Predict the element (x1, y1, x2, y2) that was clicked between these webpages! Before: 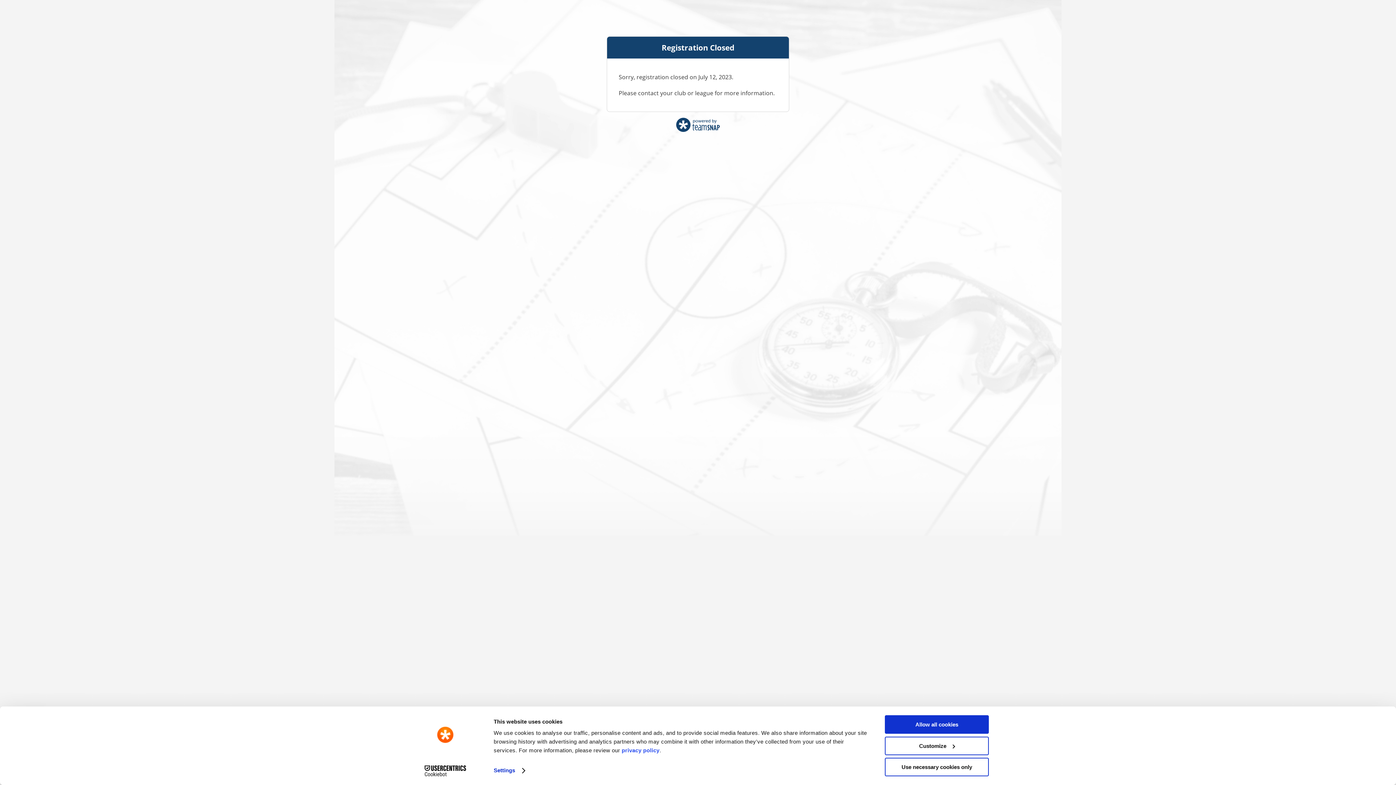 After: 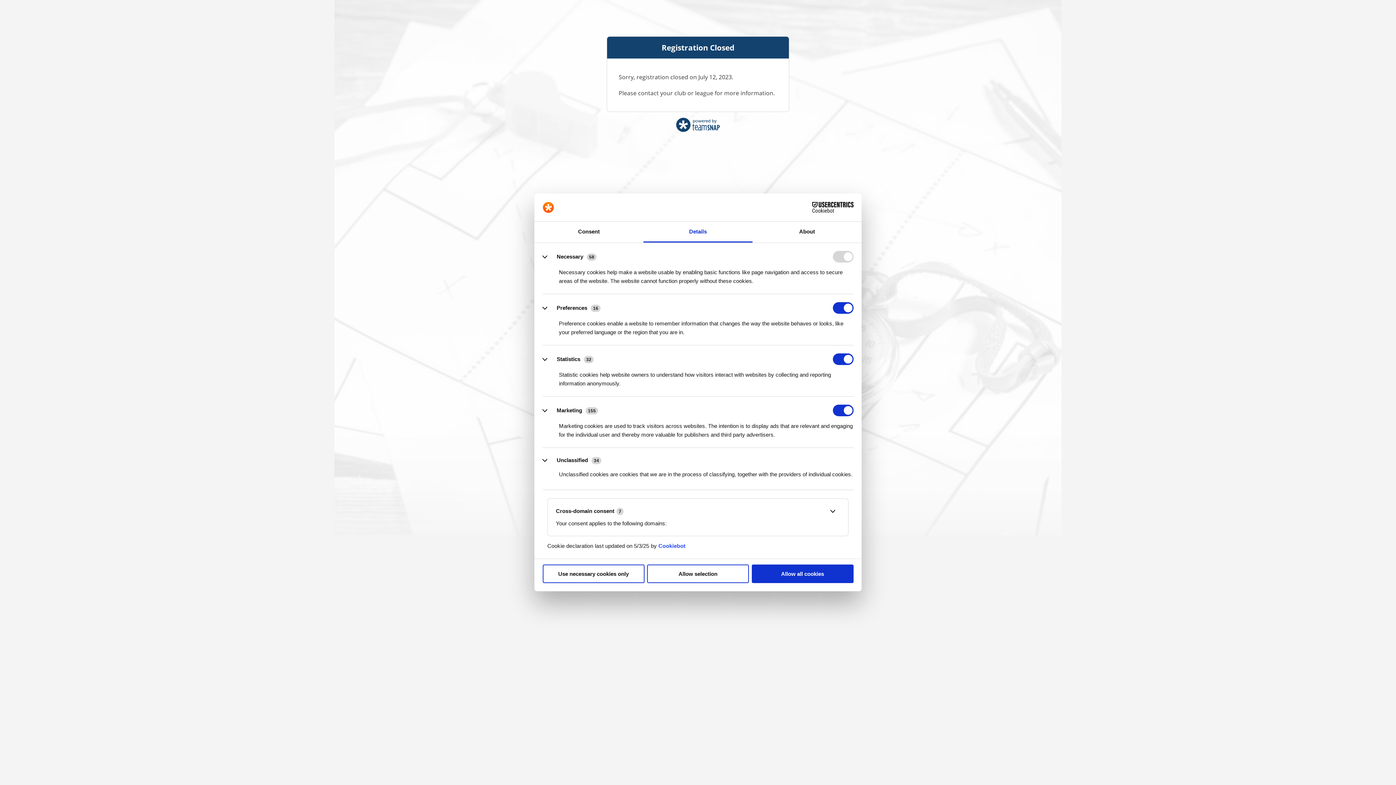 Action: label: Customize bbox: (885, 736, 989, 755)